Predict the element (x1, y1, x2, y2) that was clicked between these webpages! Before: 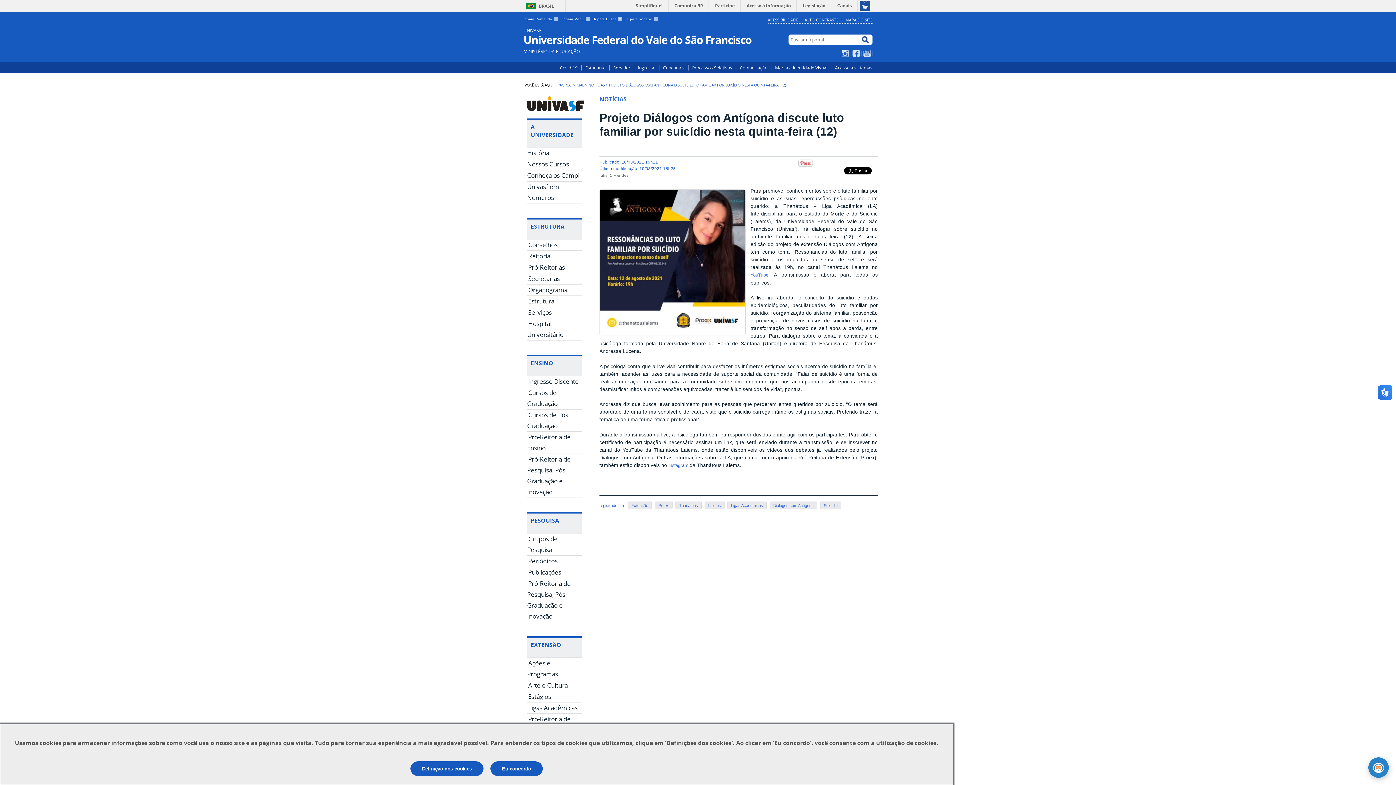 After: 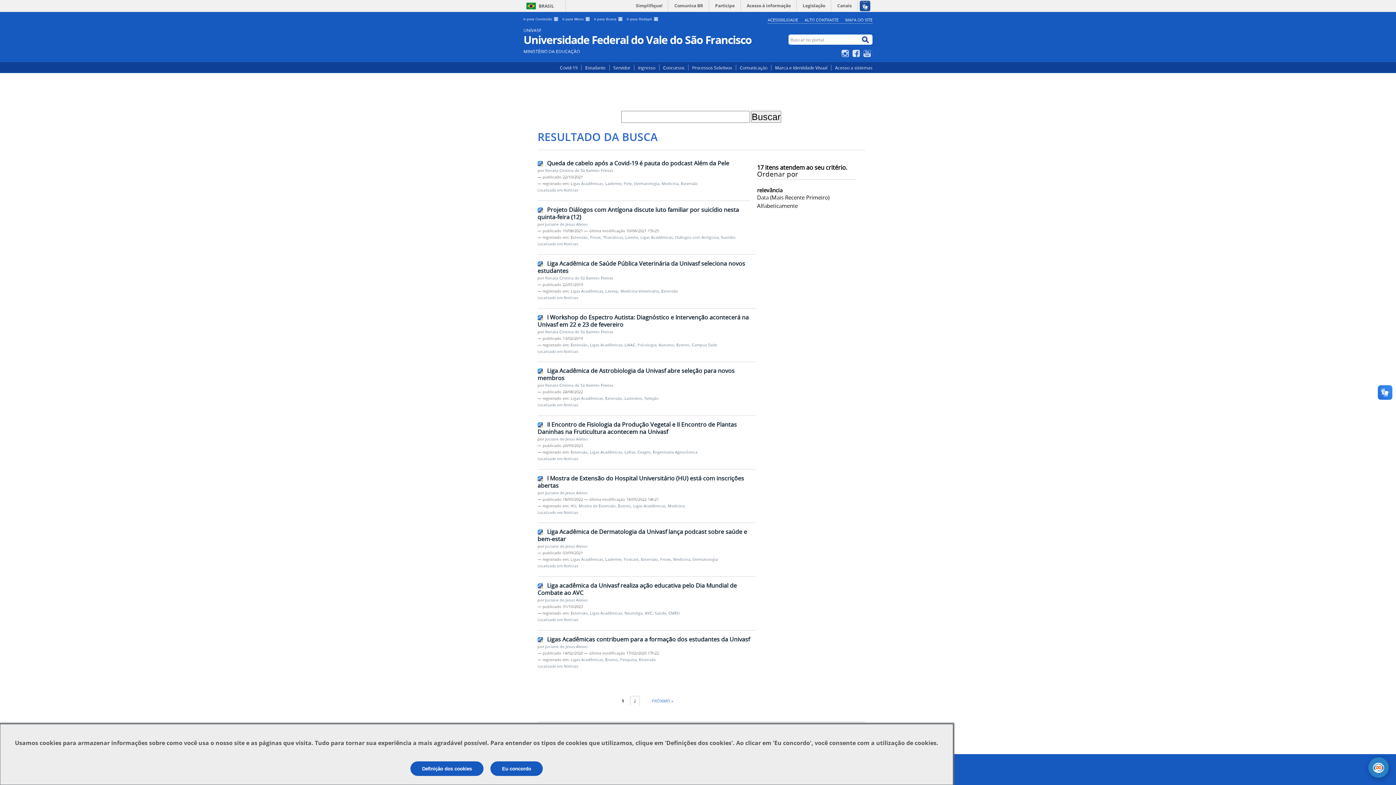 Action: bbox: (727, 501, 766, 509) label: Ligas Acadêmicas